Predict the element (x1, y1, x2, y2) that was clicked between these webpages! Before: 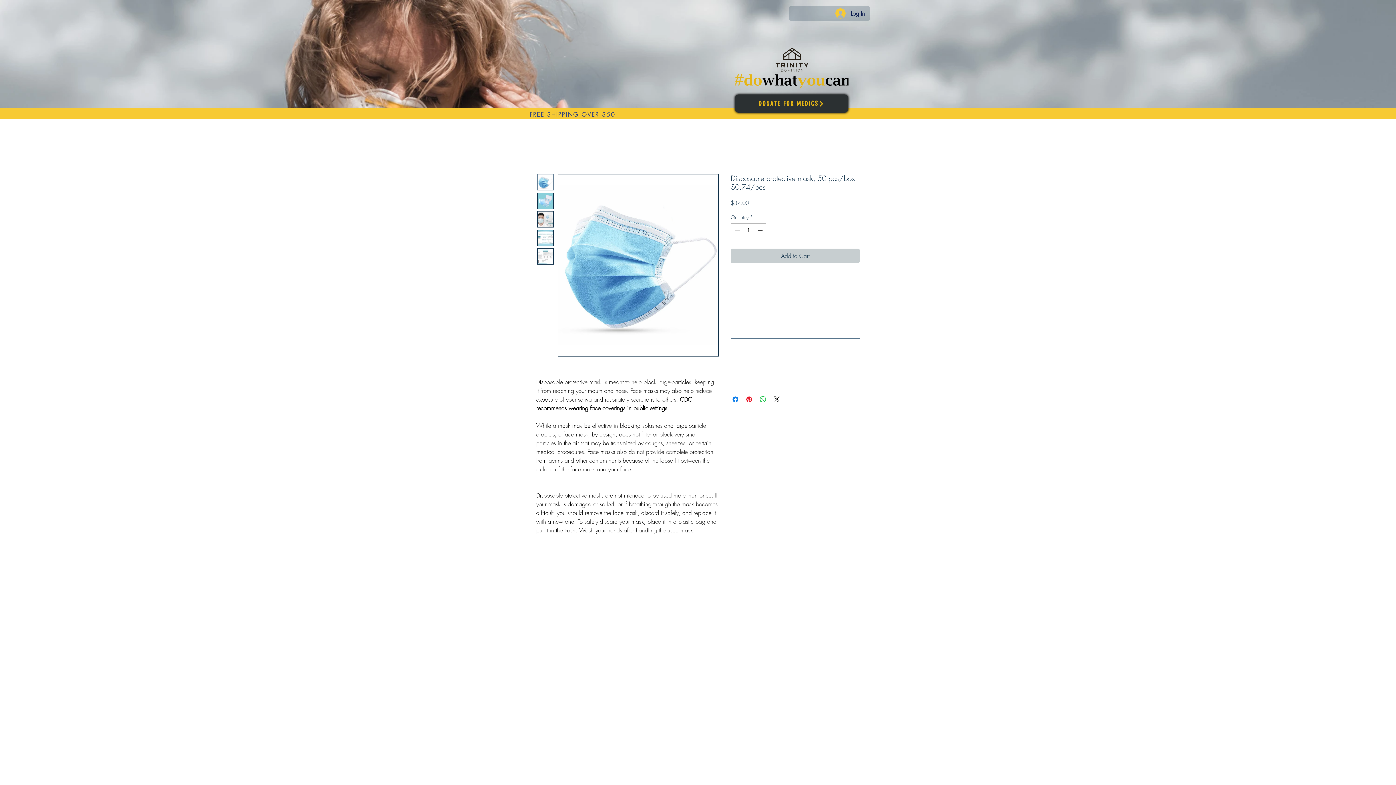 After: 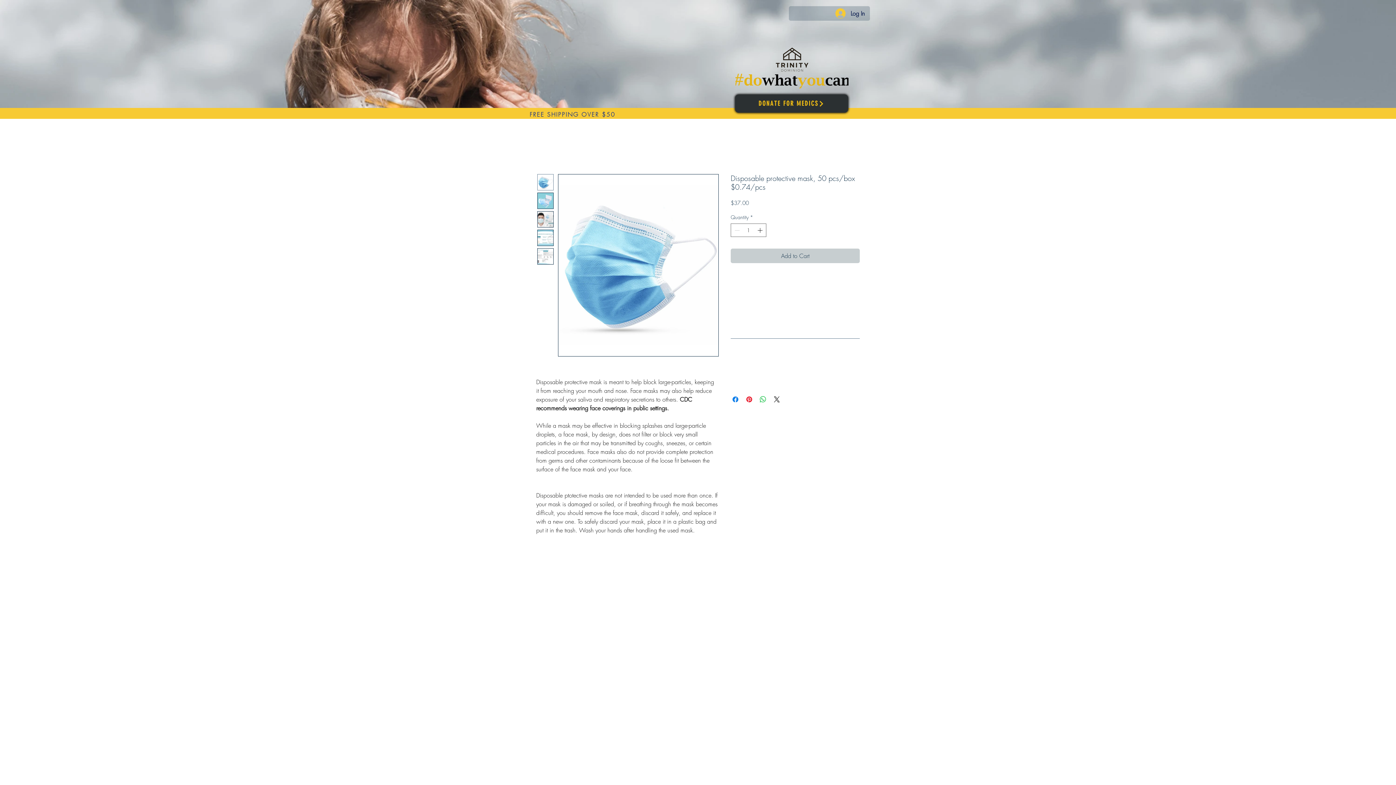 Action: bbox: (537, 229, 553, 246)